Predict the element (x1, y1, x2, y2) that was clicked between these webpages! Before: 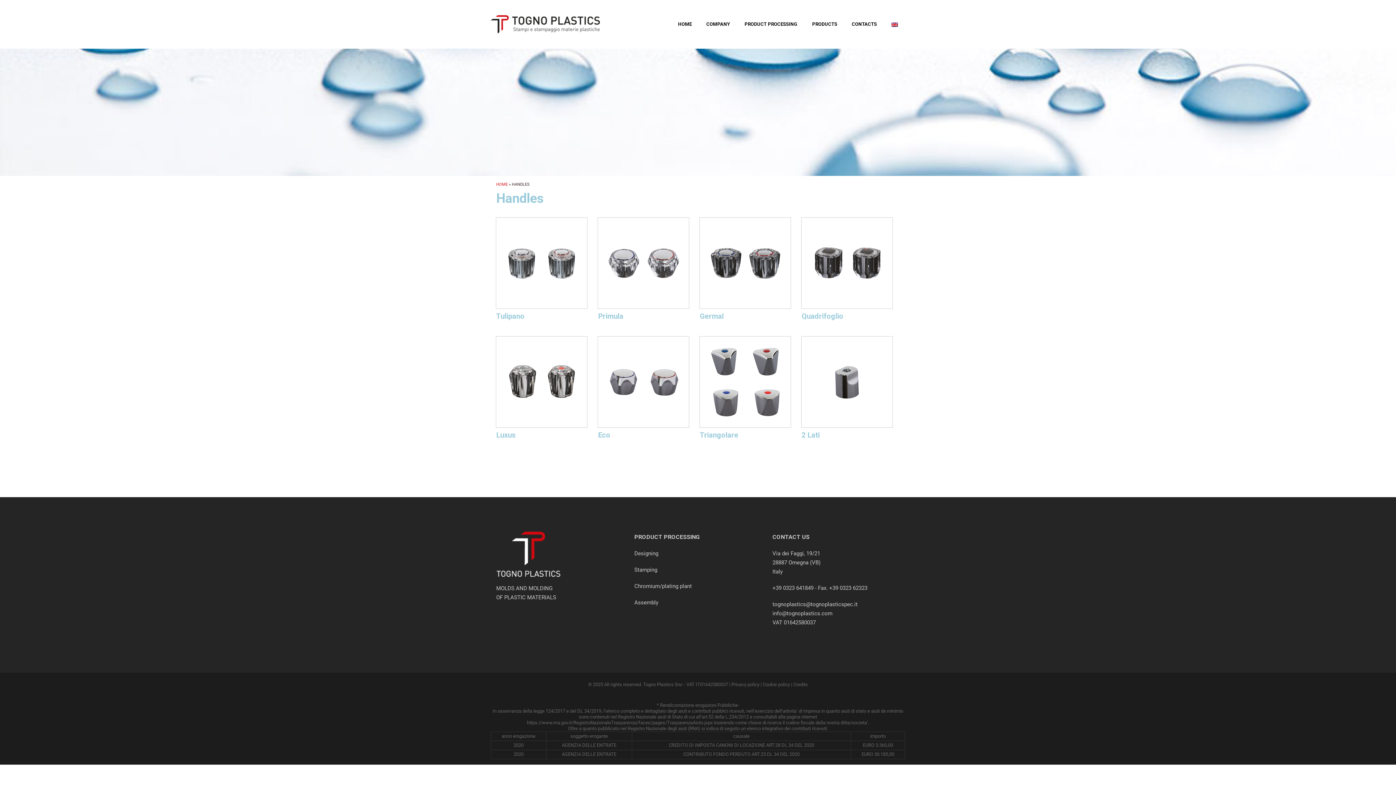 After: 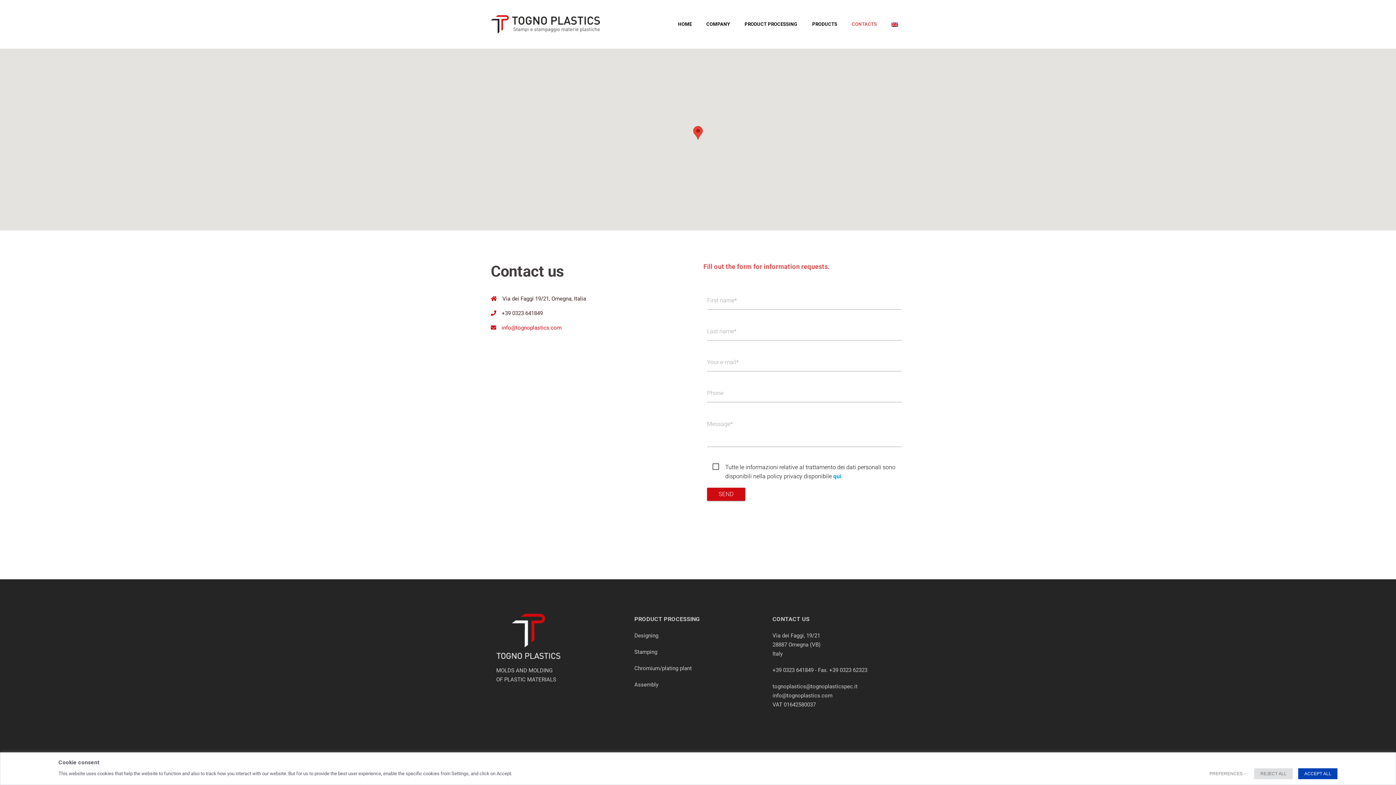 Action: bbox: (852, 17, 877, 31) label: CONTACTS